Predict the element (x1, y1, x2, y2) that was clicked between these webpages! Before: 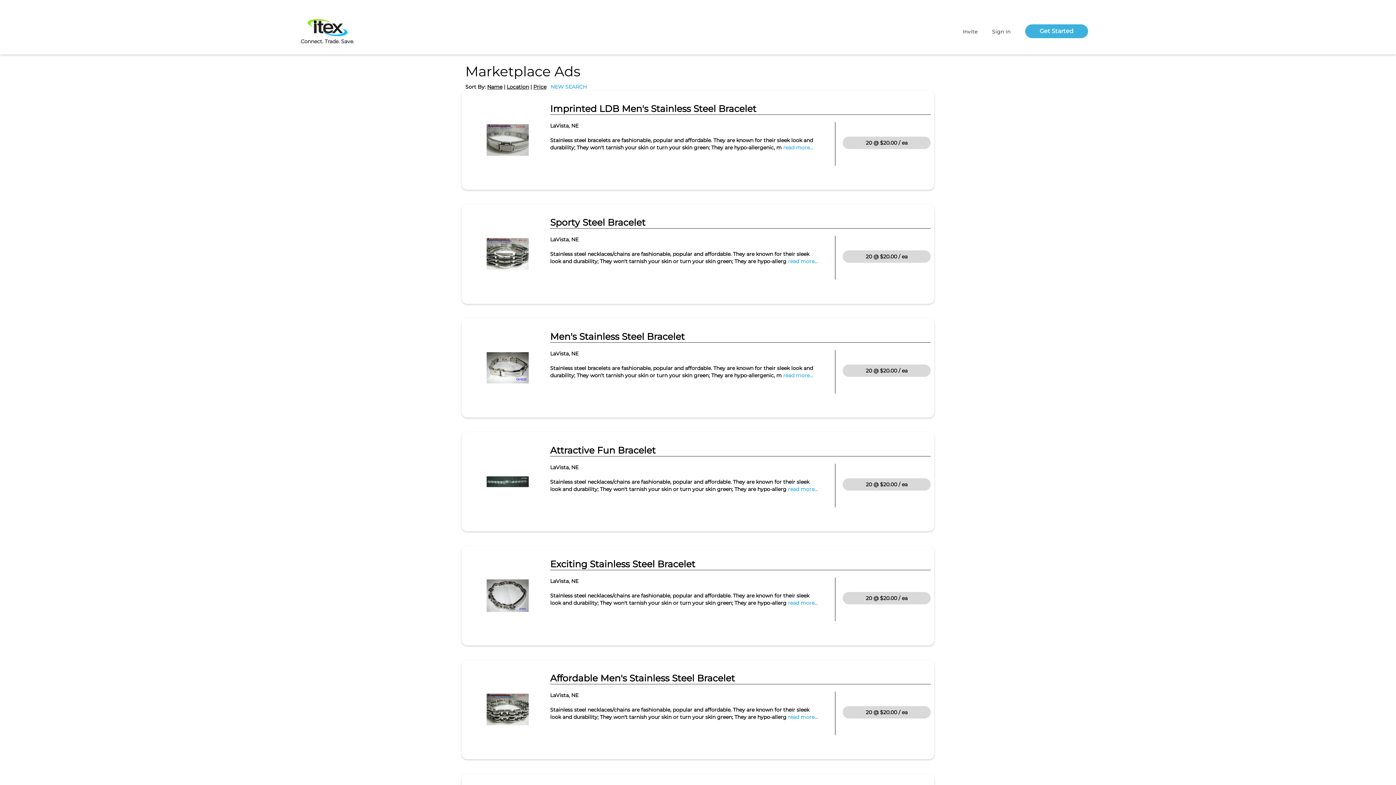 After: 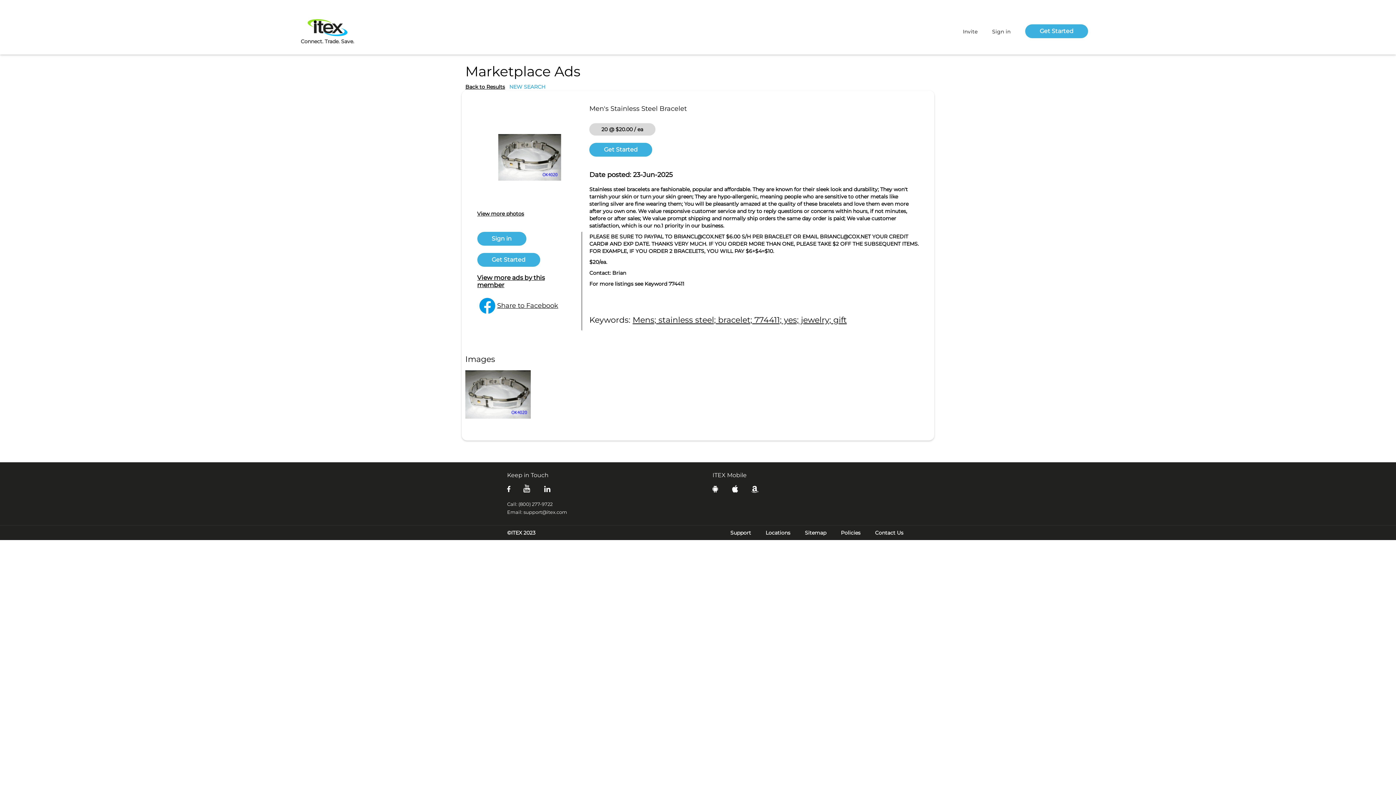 Action: label: Men's Stainless Steel Bracelet bbox: (550, 331, 684, 342)